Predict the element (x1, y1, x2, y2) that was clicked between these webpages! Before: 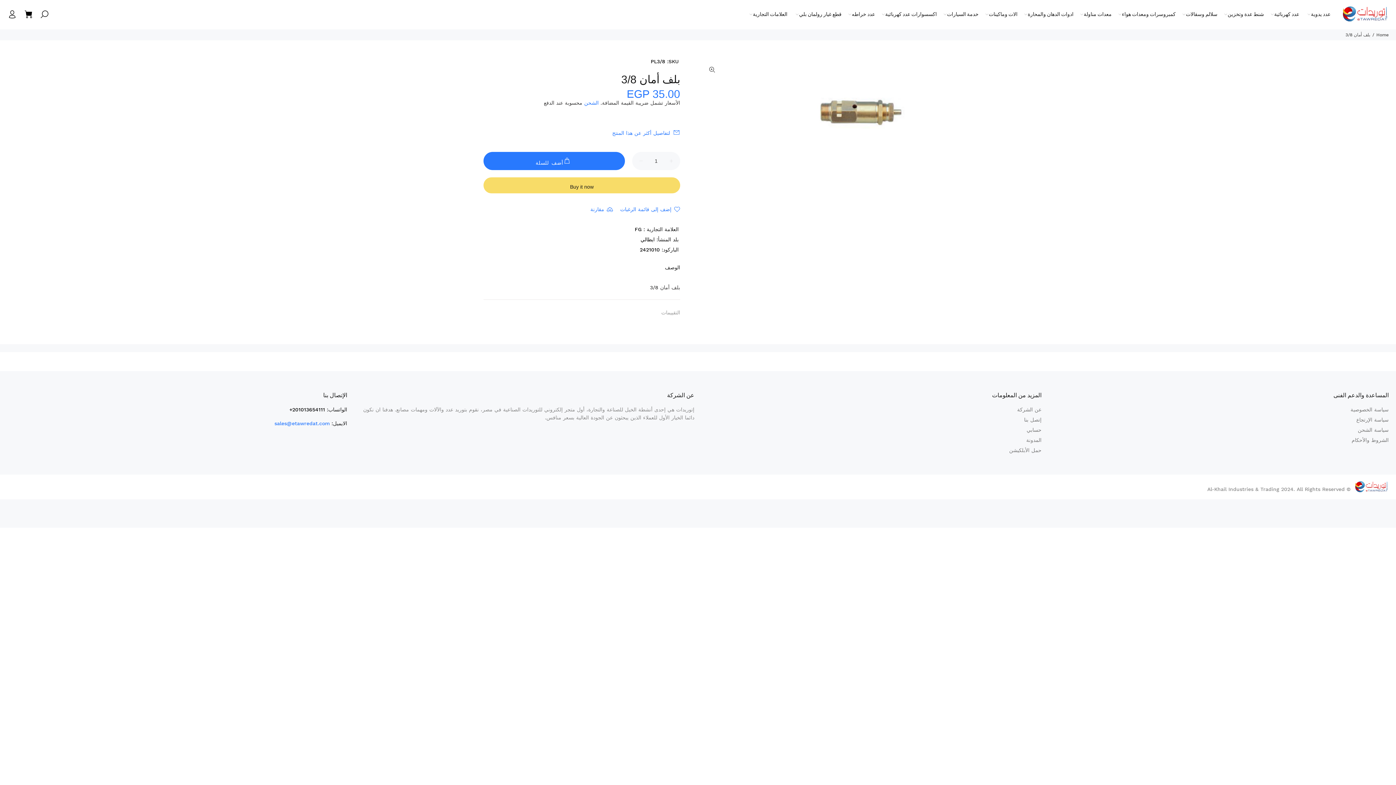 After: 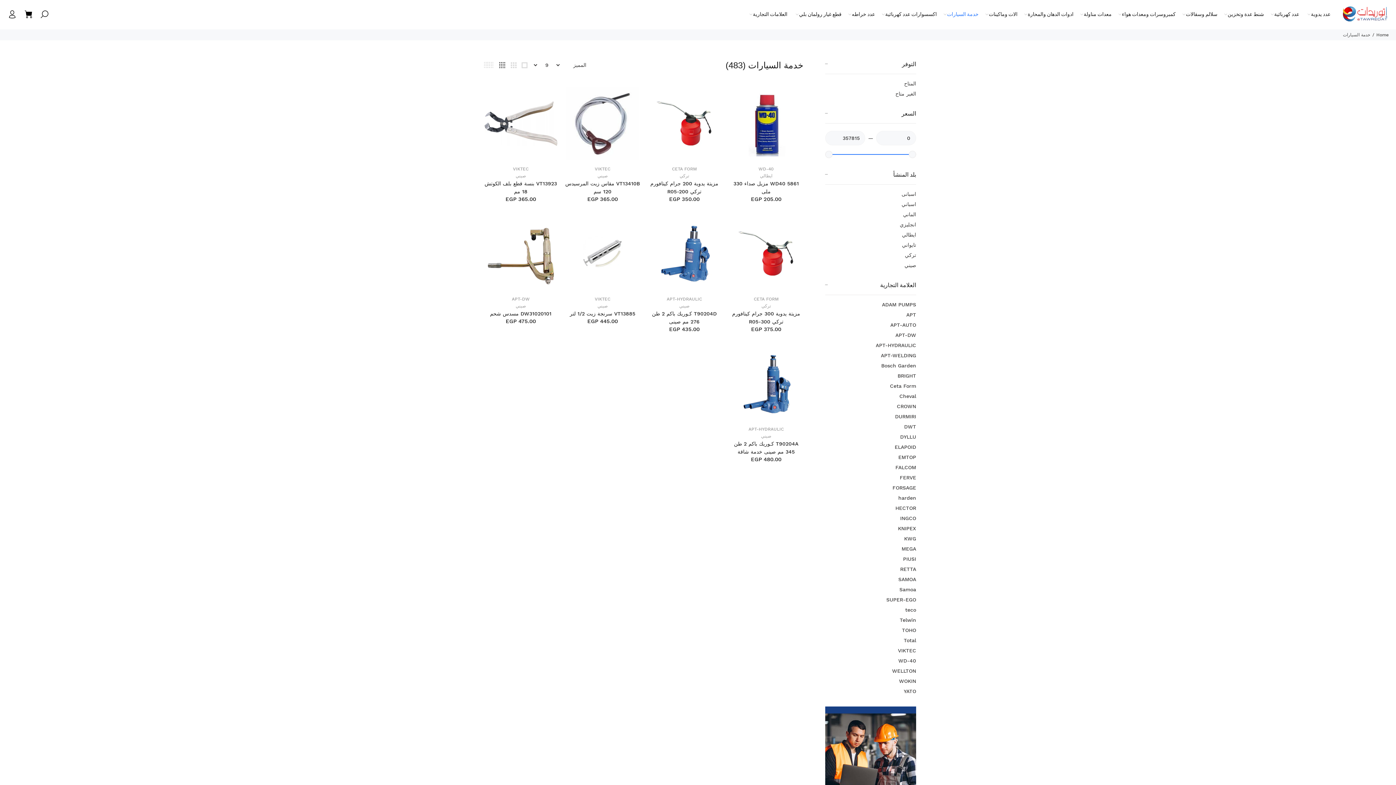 Action: label: خدمة السيارات bbox: (940, 9, 981, 20)